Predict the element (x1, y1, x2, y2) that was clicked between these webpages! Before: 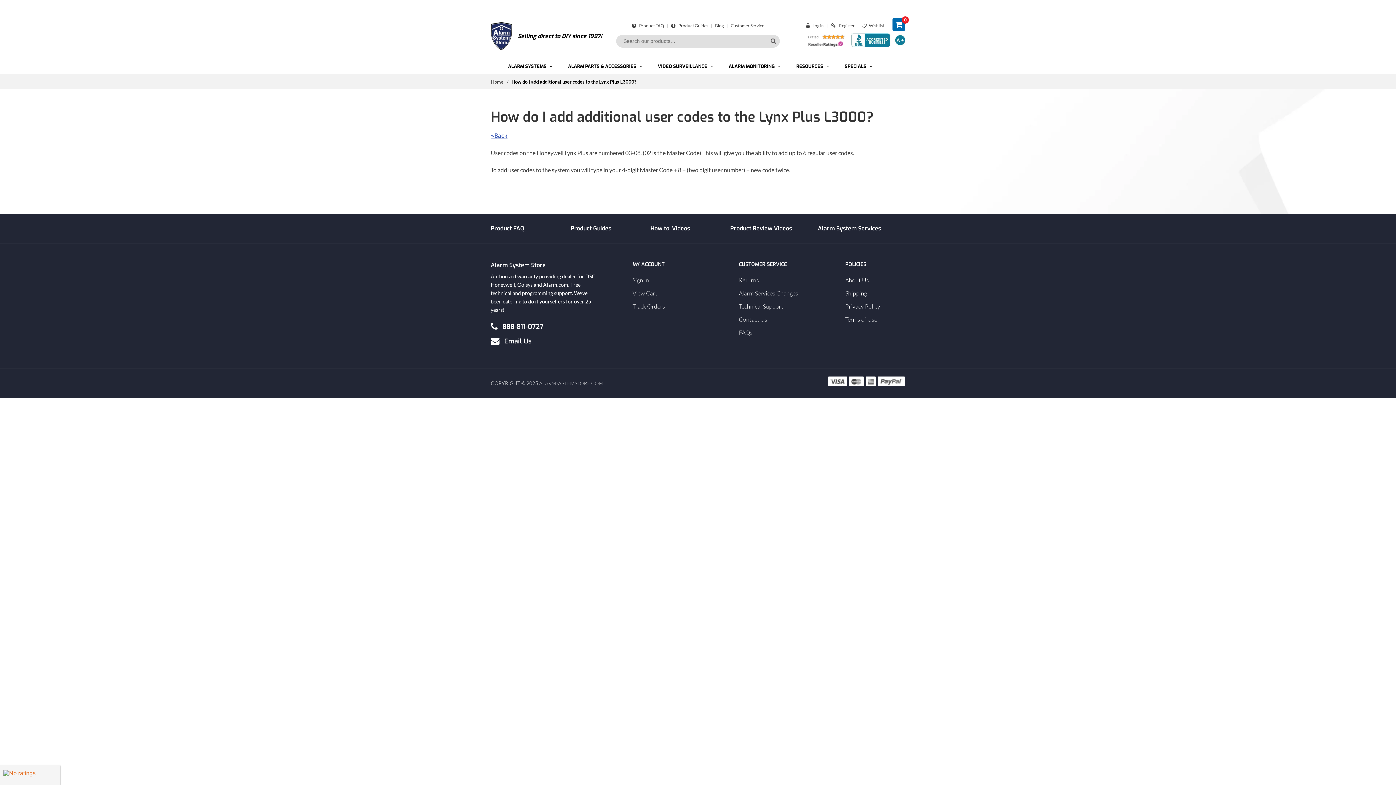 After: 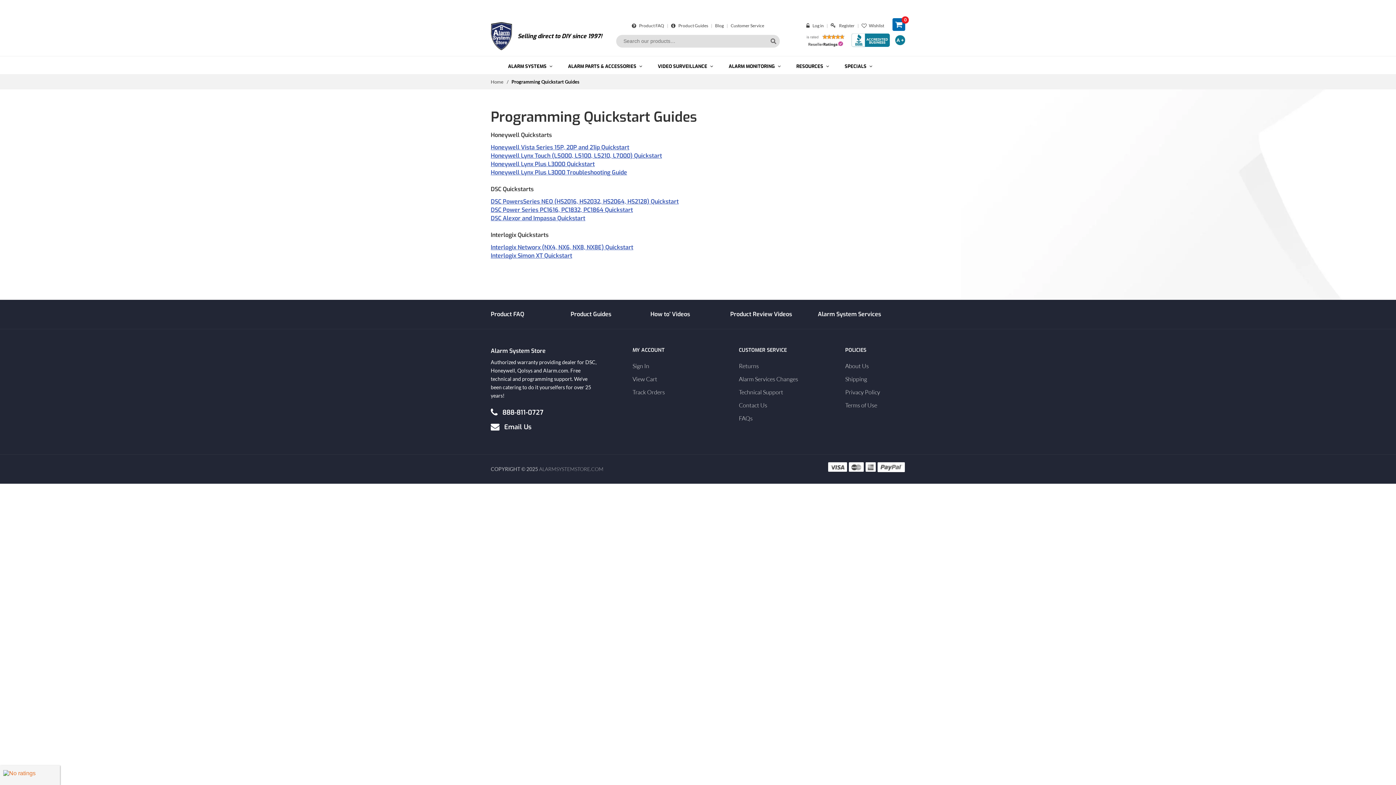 Action: label: Product Guides bbox: (570, 224, 611, 232)